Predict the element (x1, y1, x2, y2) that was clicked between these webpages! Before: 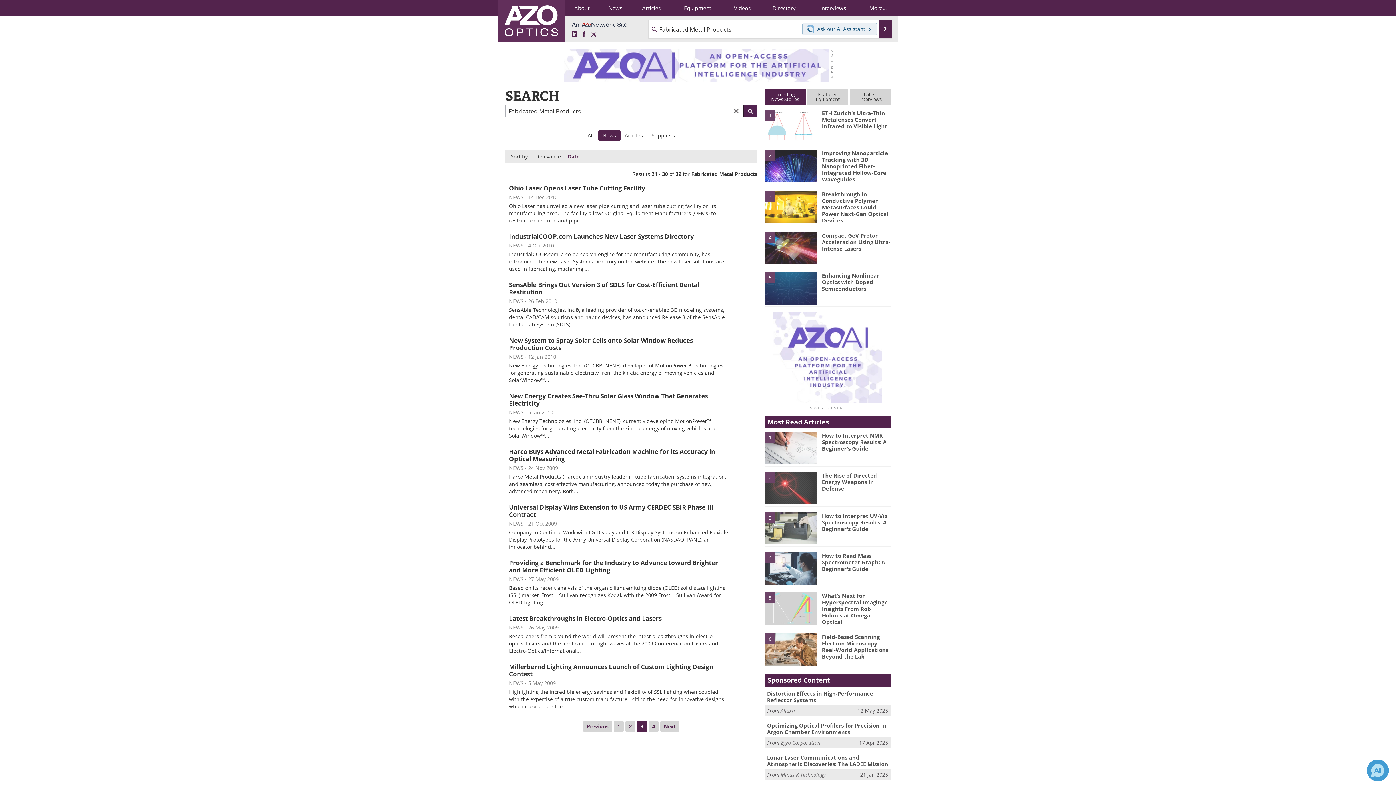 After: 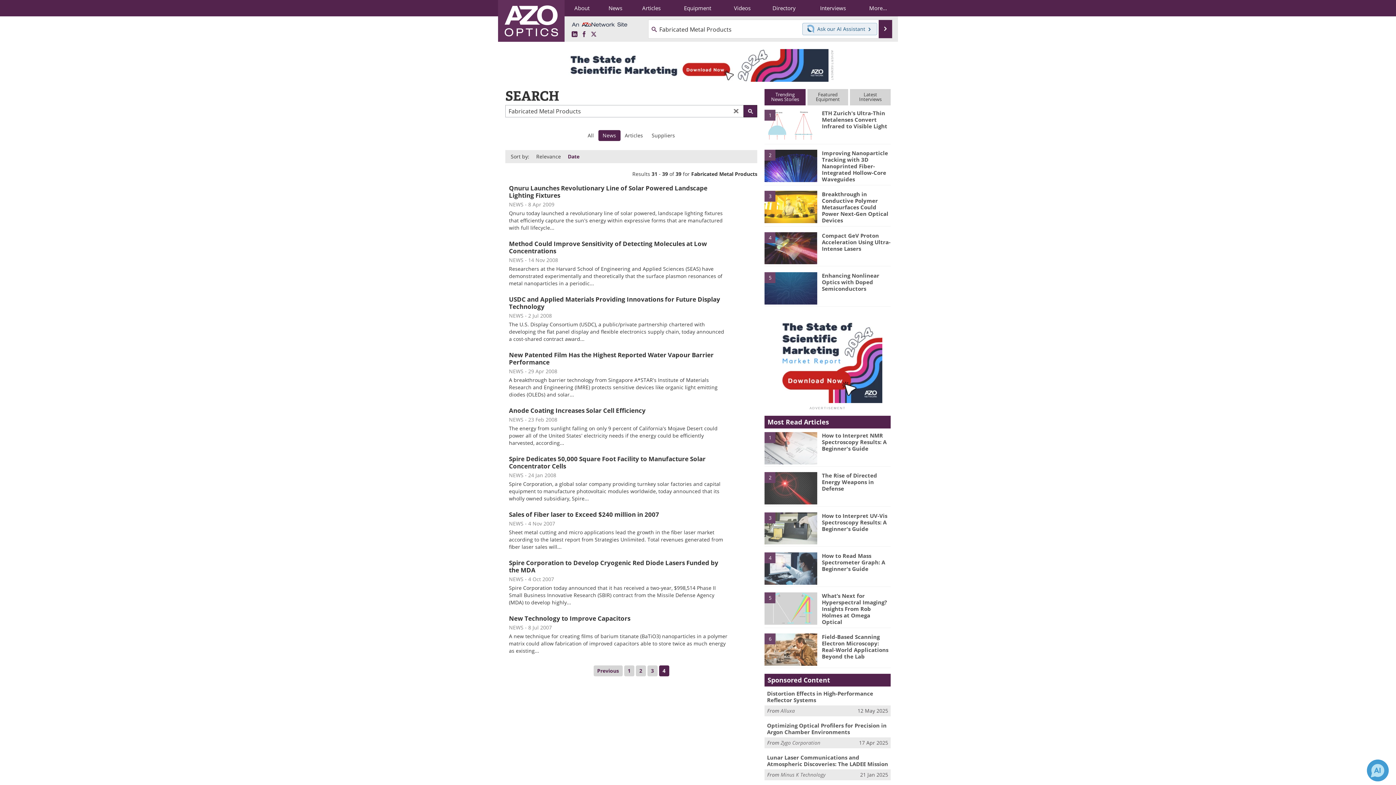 Action: label: Next bbox: (660, 721, 679, 732)